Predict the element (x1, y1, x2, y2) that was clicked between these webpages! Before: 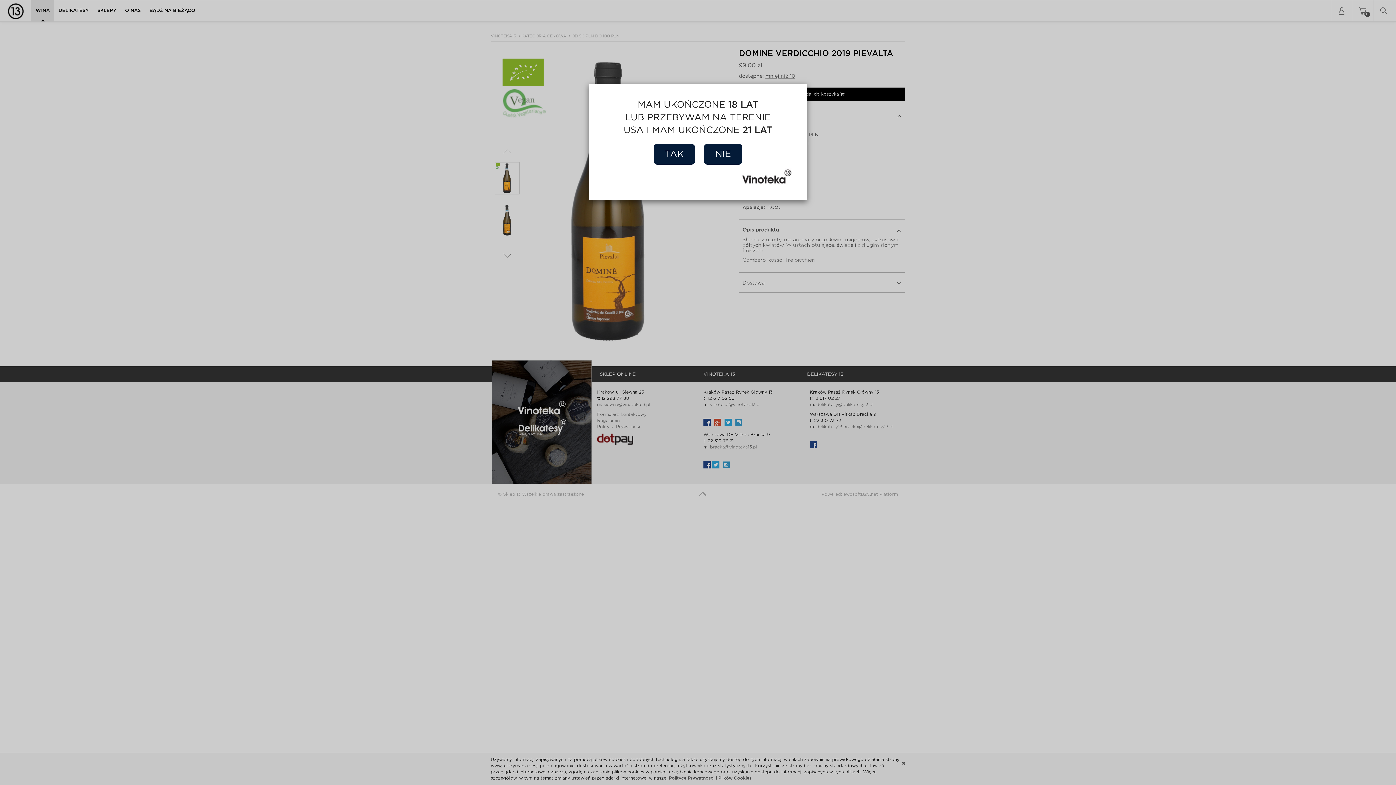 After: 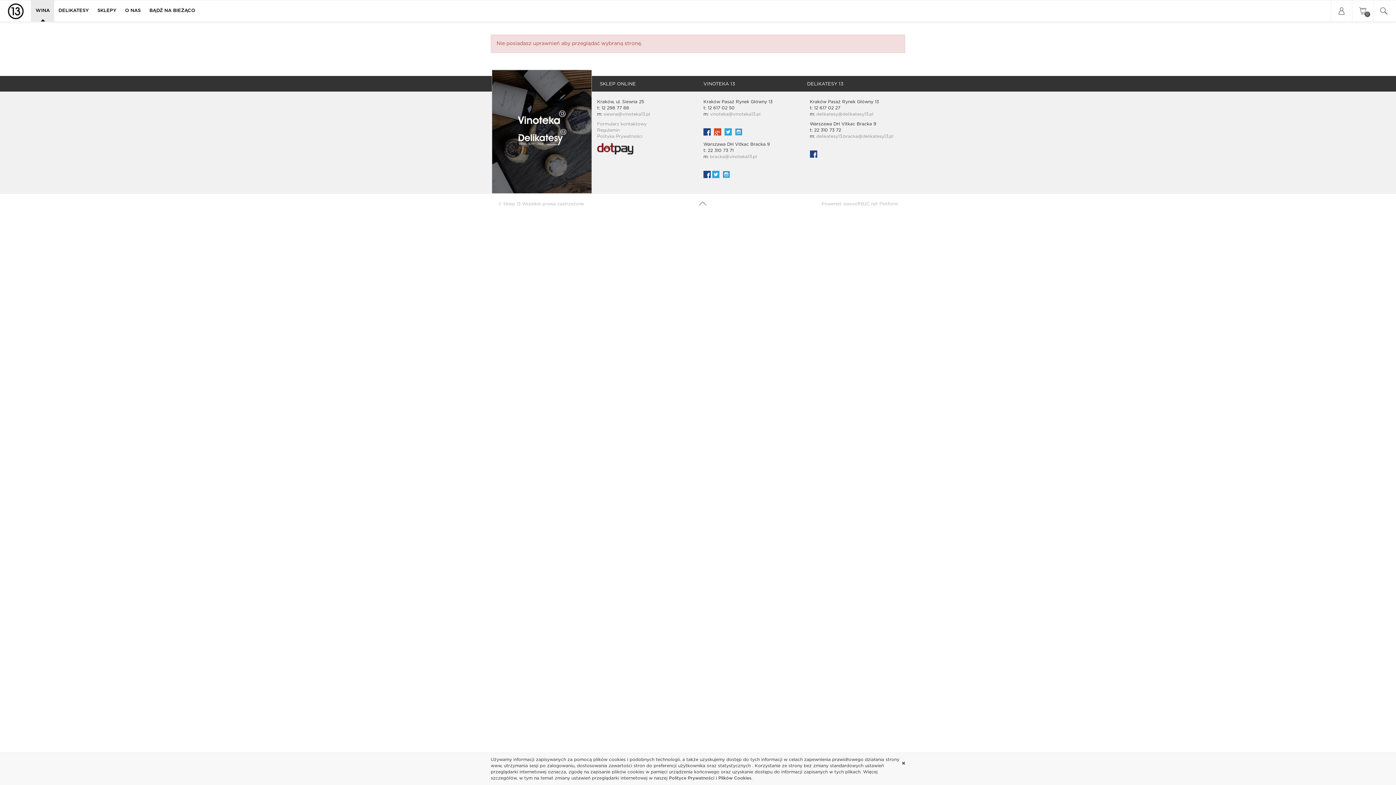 Action: bbox: (704, 144, 742, 164) label: NIE